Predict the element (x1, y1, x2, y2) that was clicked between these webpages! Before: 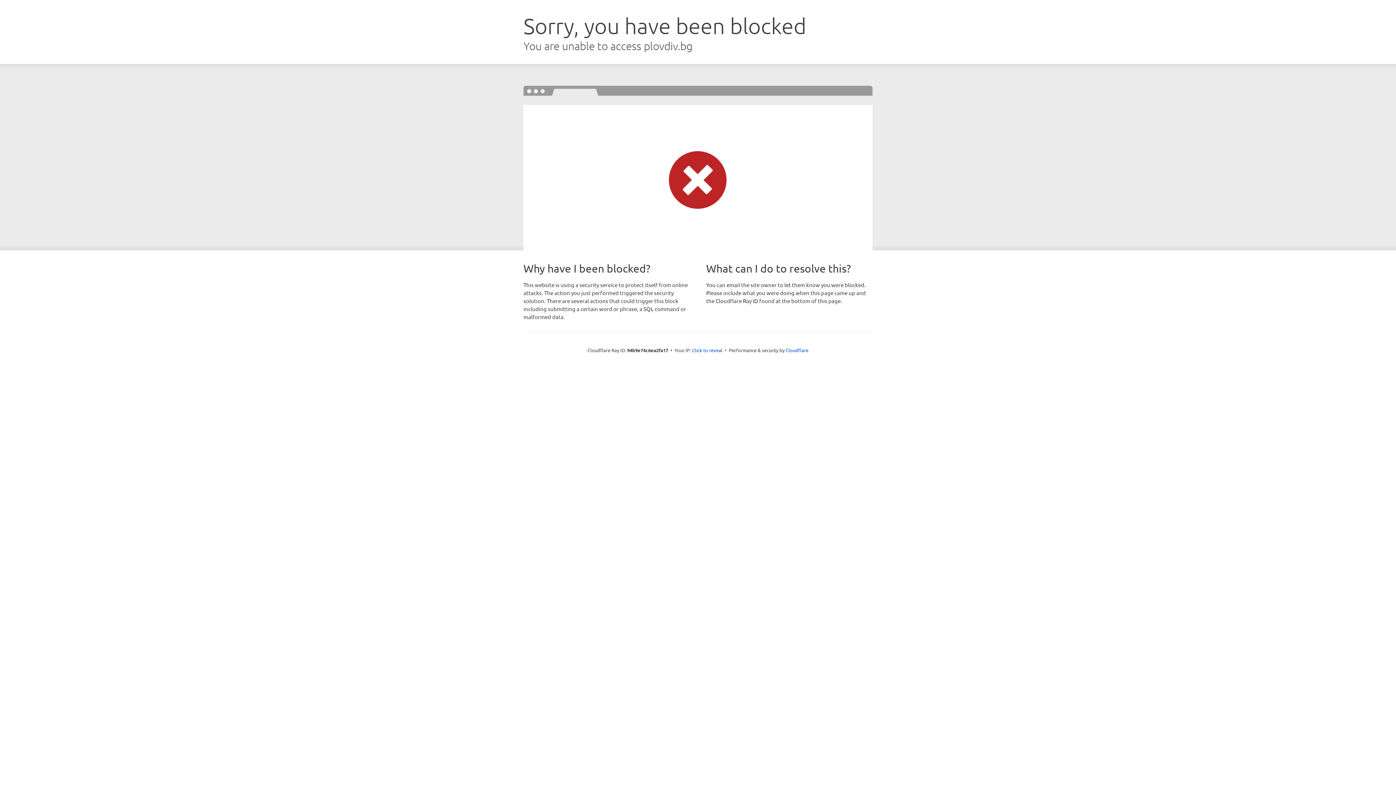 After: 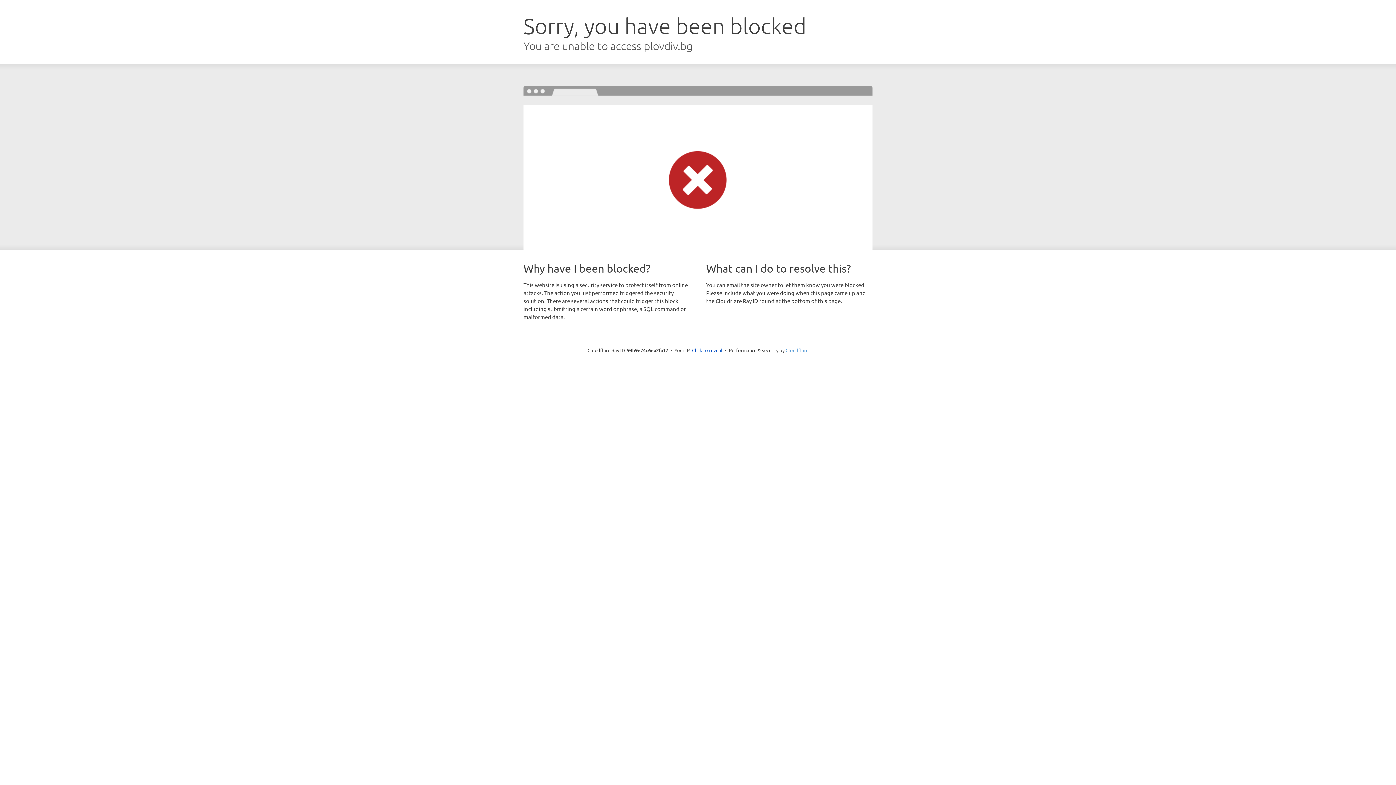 Action: bbox: (785, 347, 808, 353) label: Cloudflare